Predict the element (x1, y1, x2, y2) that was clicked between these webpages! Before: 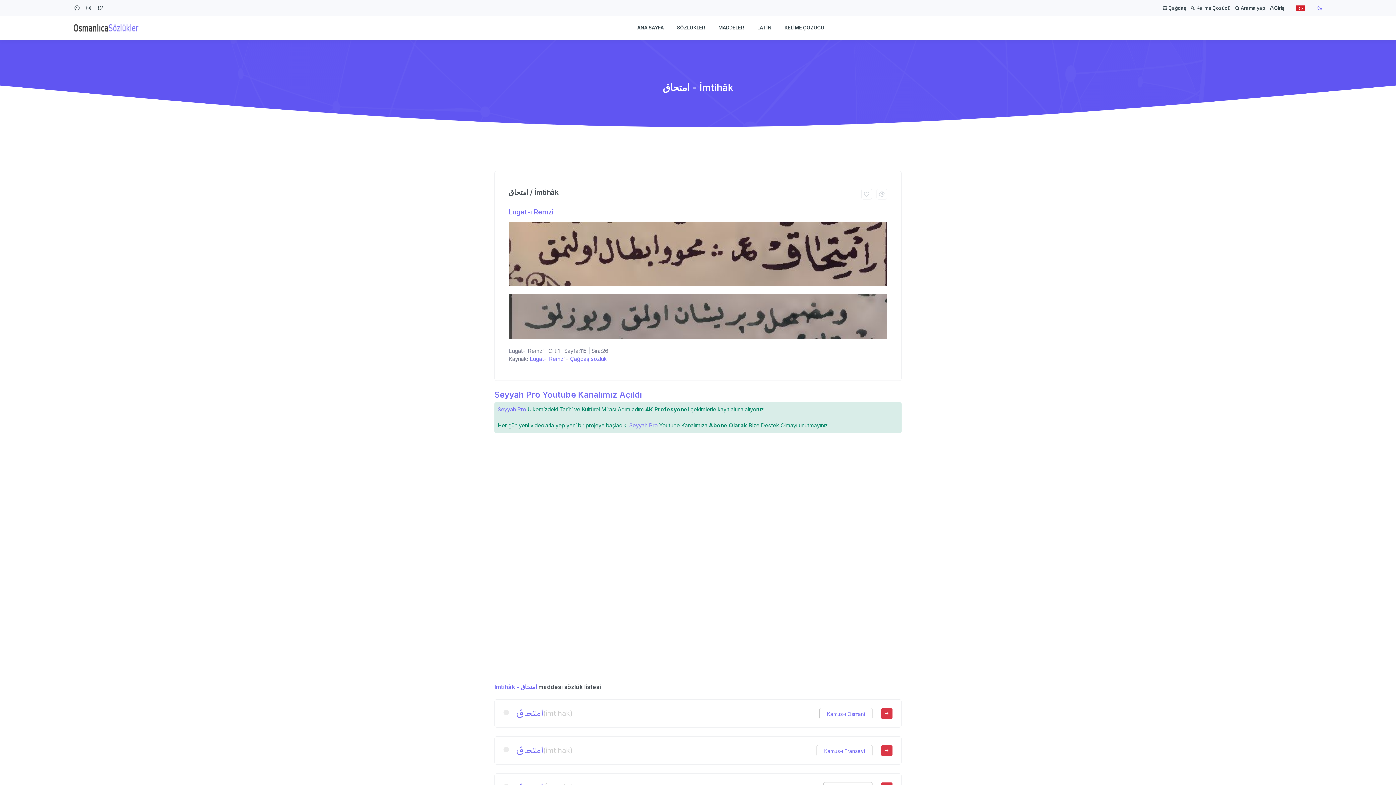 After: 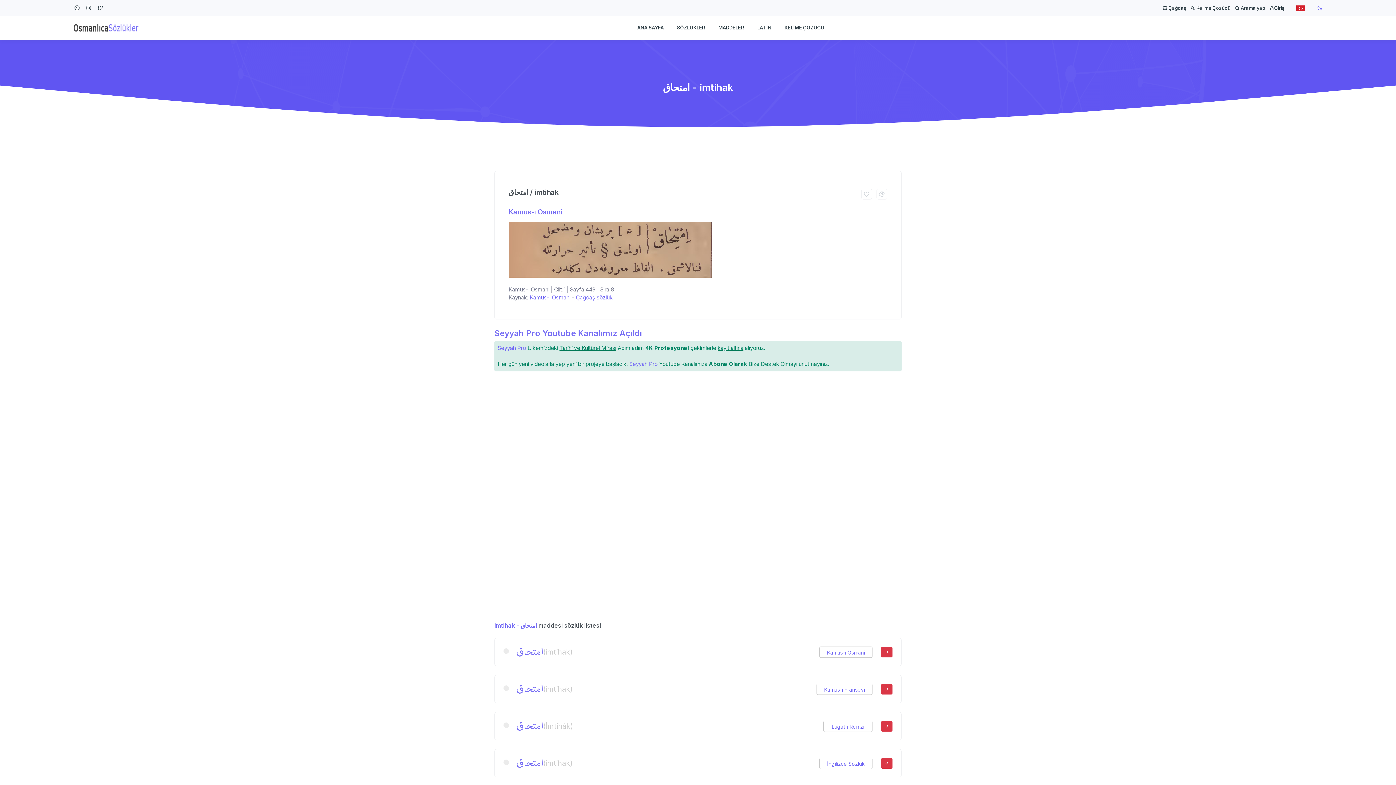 Action: label: Kamus-ı Osmani bbox: (827, 710, 865, 717)